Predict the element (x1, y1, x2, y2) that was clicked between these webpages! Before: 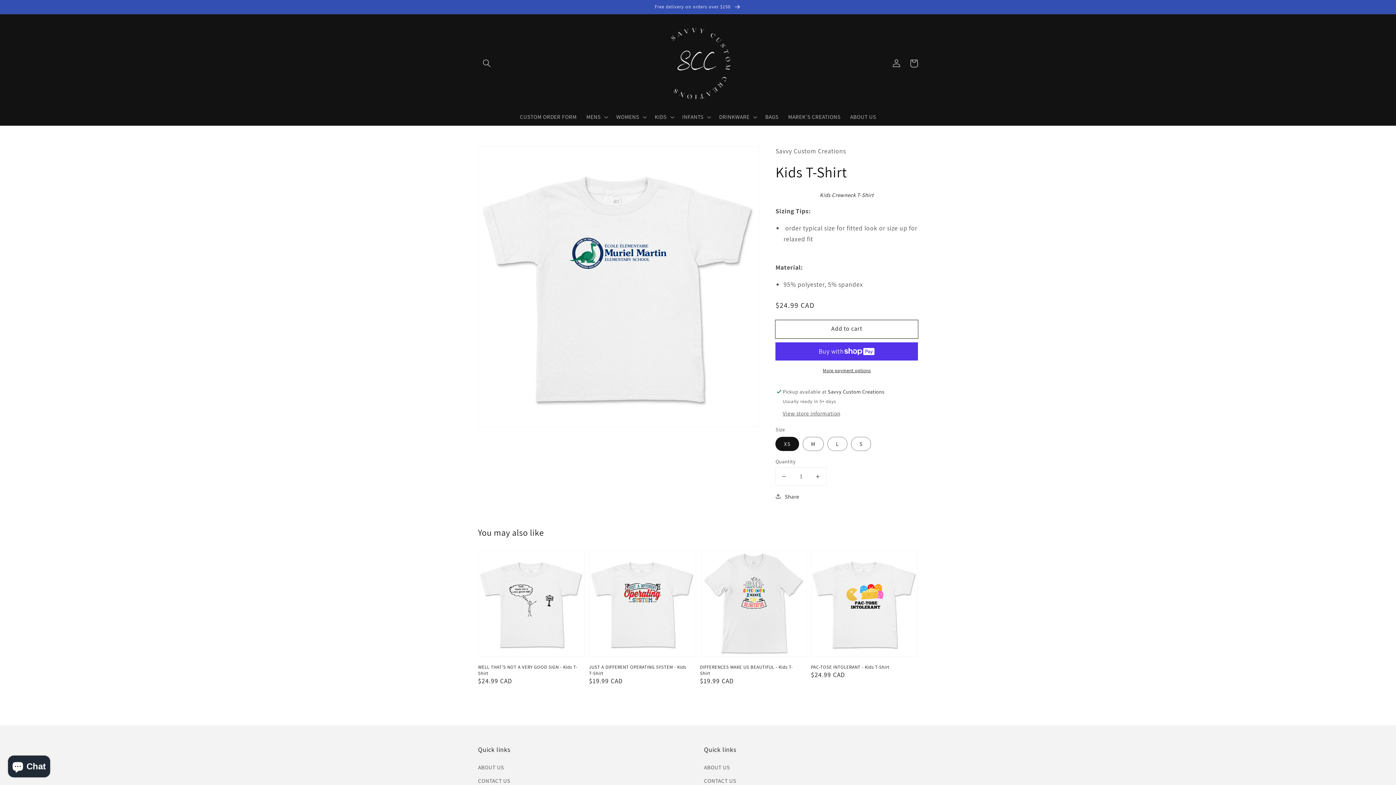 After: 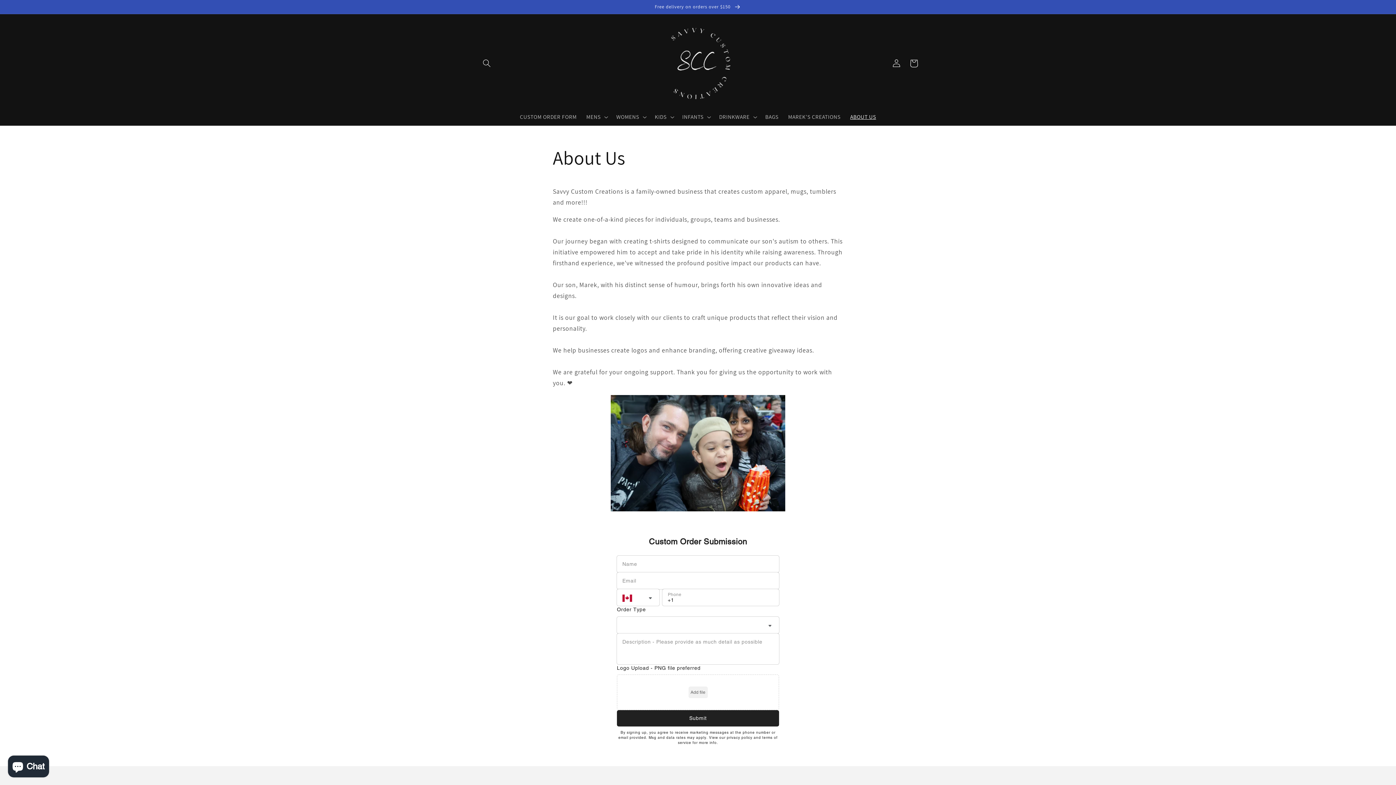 Action: label: ABOUT US bbox: (845, 108, 881, 125)